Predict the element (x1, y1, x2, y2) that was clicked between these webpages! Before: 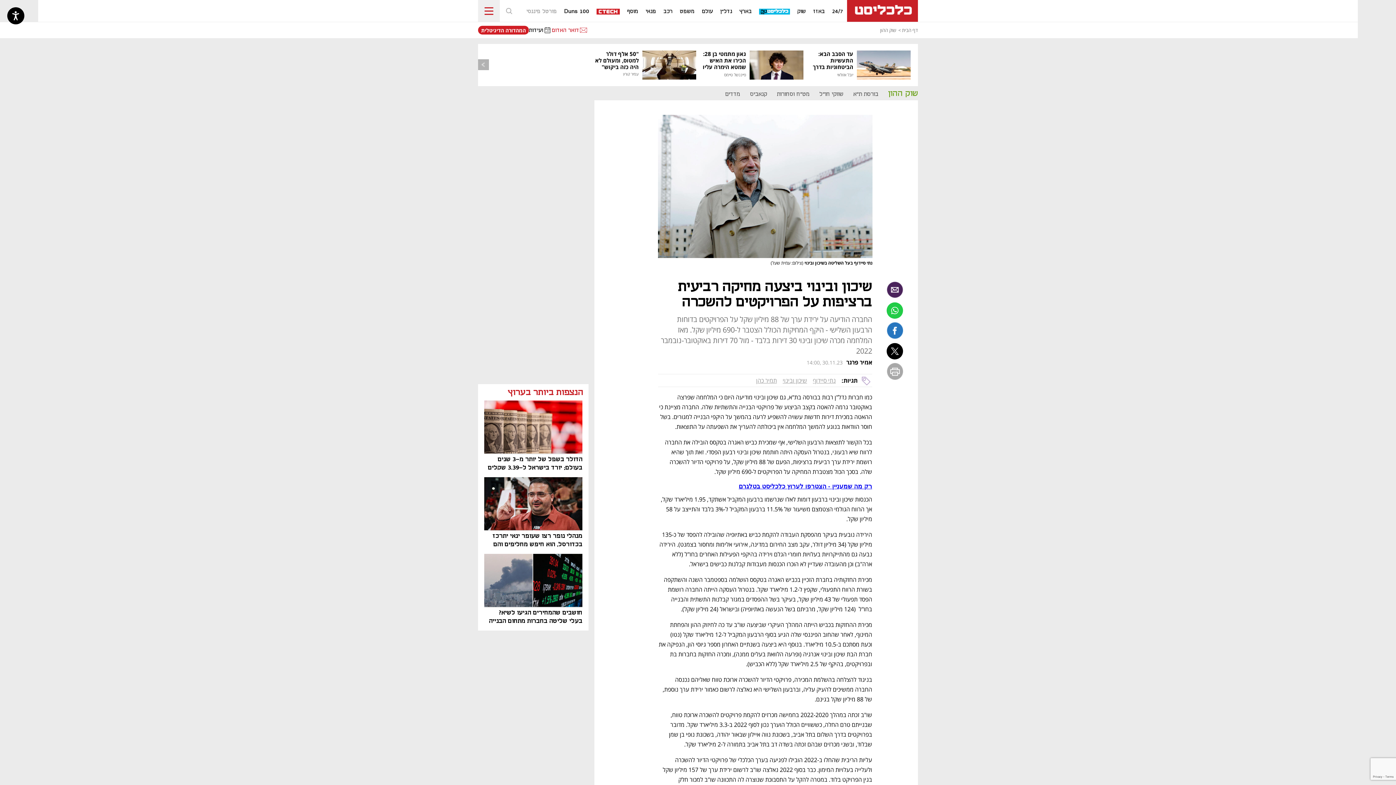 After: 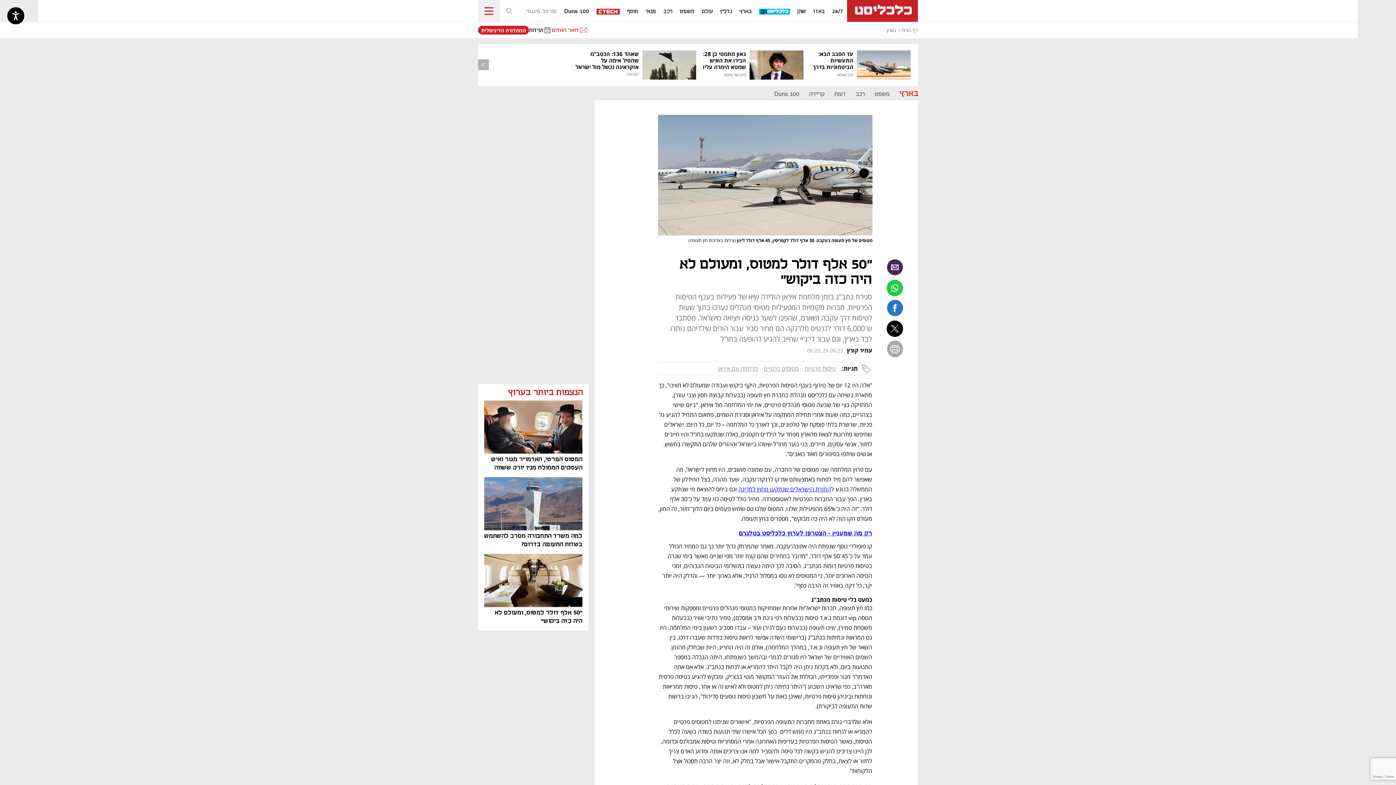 Action: bbox: (590, 46, 698, 83) label: "50 אלף דולר למטוס, ומעולם לא היה כזה ביקוש"
עמיר קורץ